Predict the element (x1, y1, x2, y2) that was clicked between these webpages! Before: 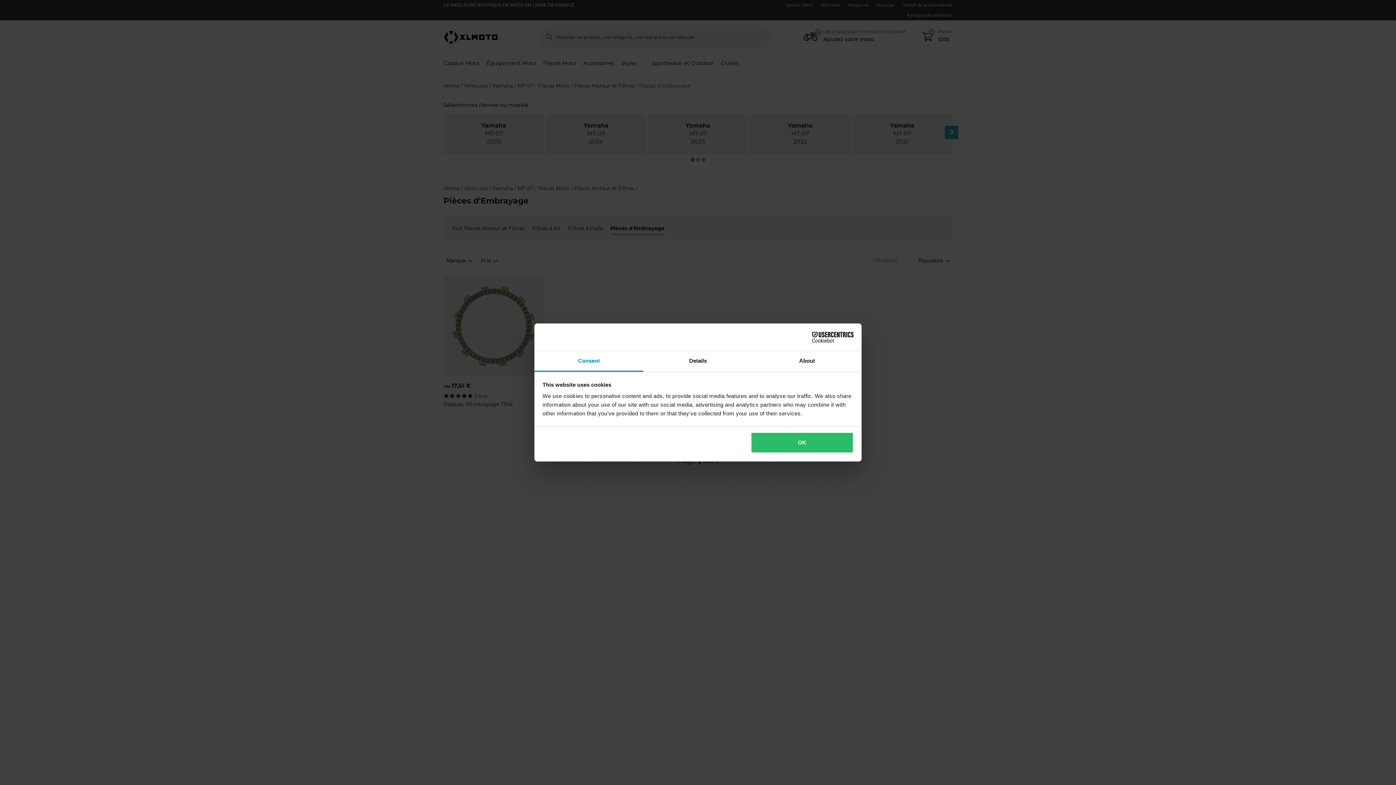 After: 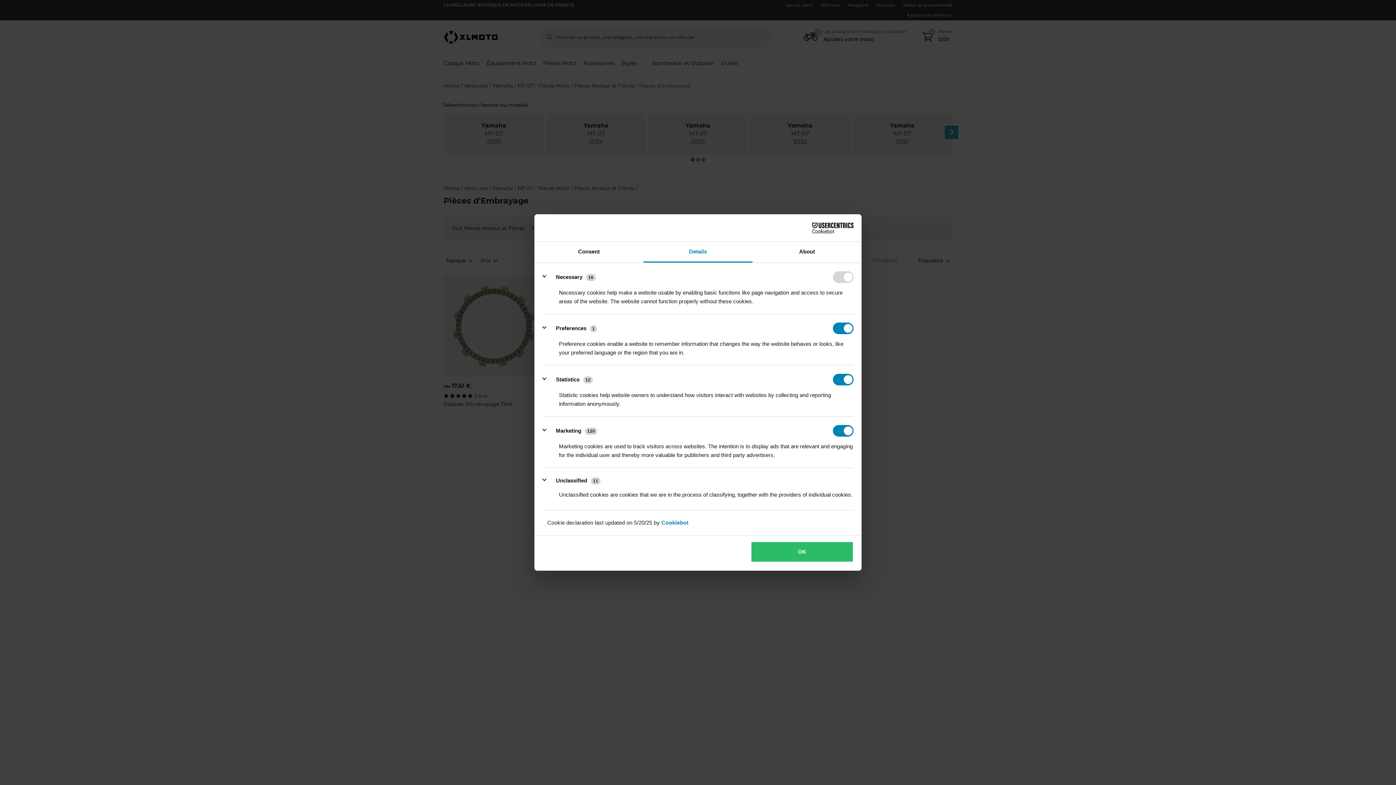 Action: label: Details bbox: (643, 351, 752, 372)